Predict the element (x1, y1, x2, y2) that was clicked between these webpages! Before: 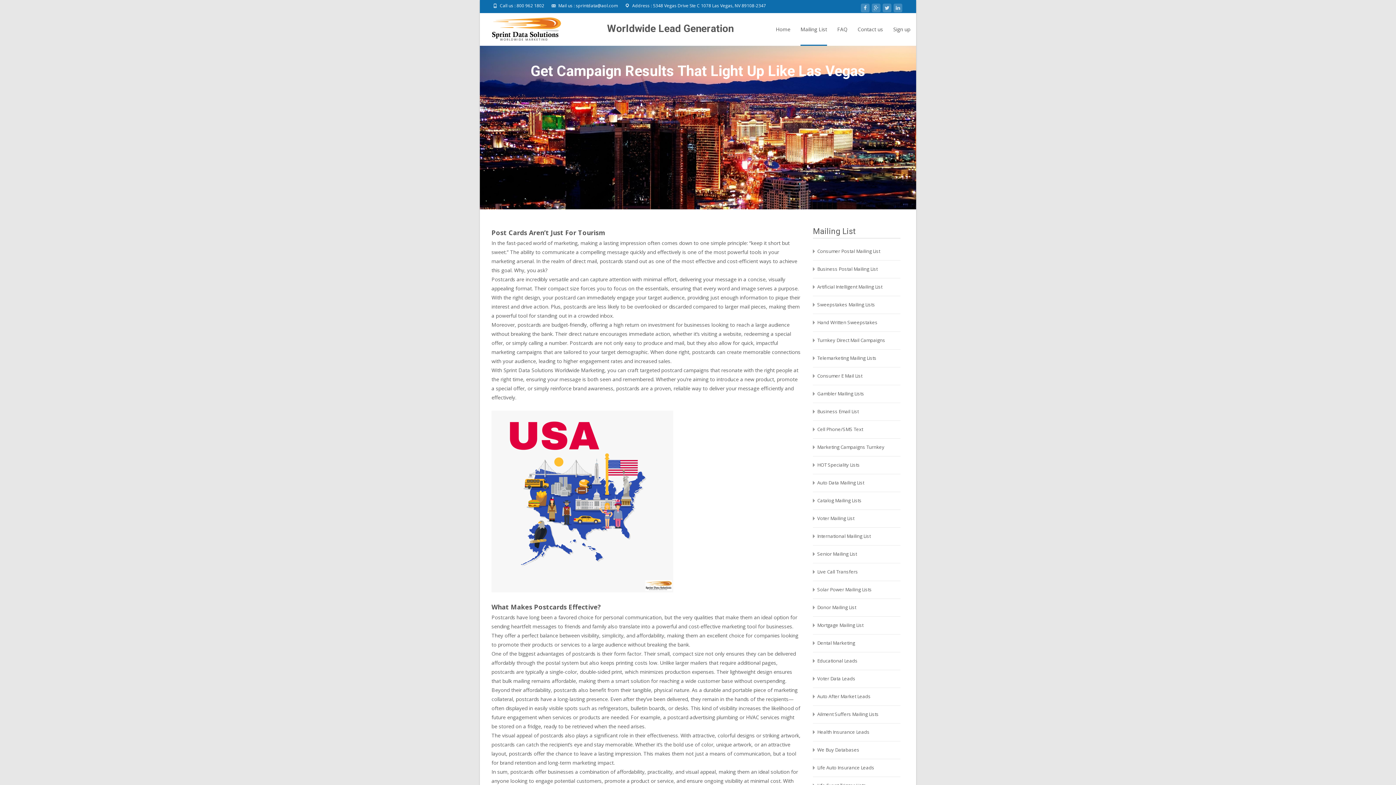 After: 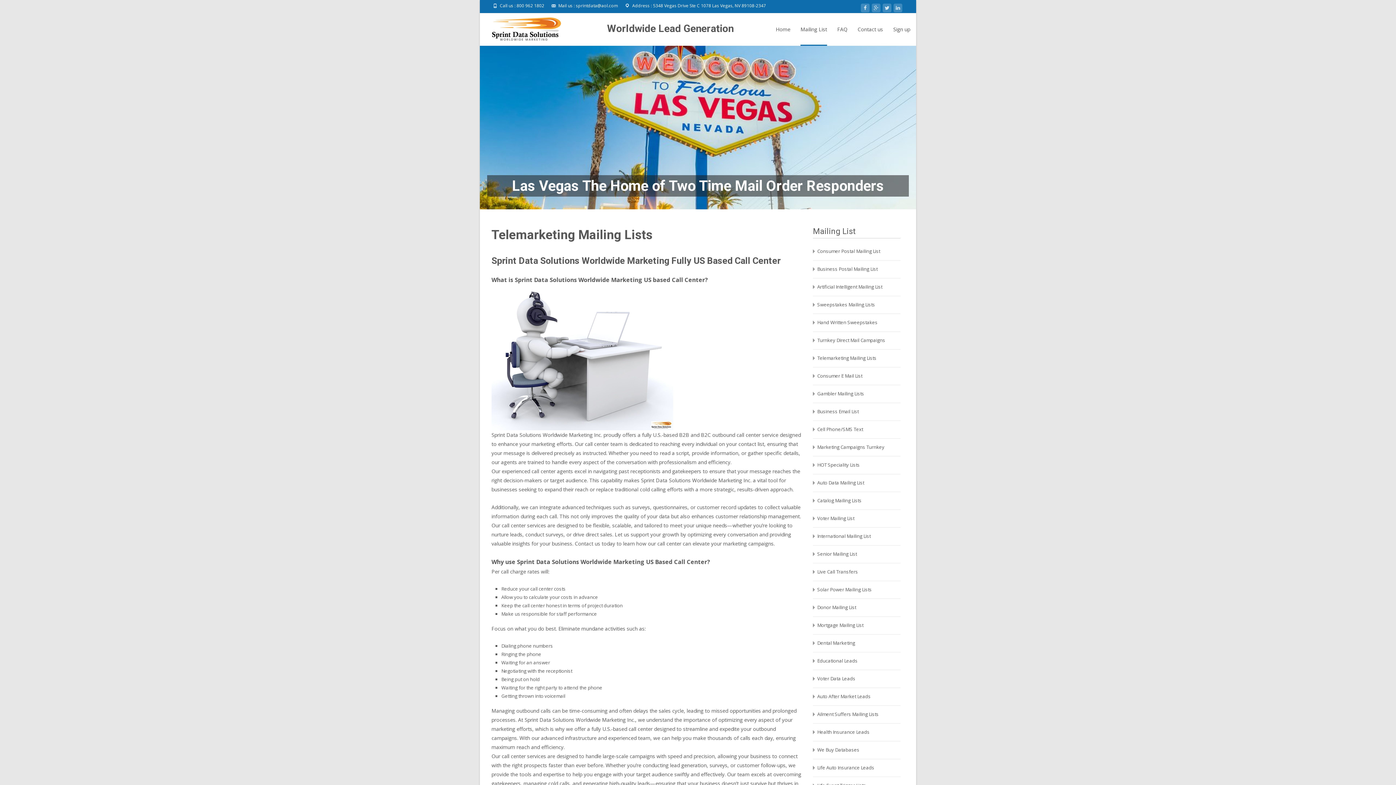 Action: label: Telemarketing Mailing Lists bbox: (817, 354, 876, 361)